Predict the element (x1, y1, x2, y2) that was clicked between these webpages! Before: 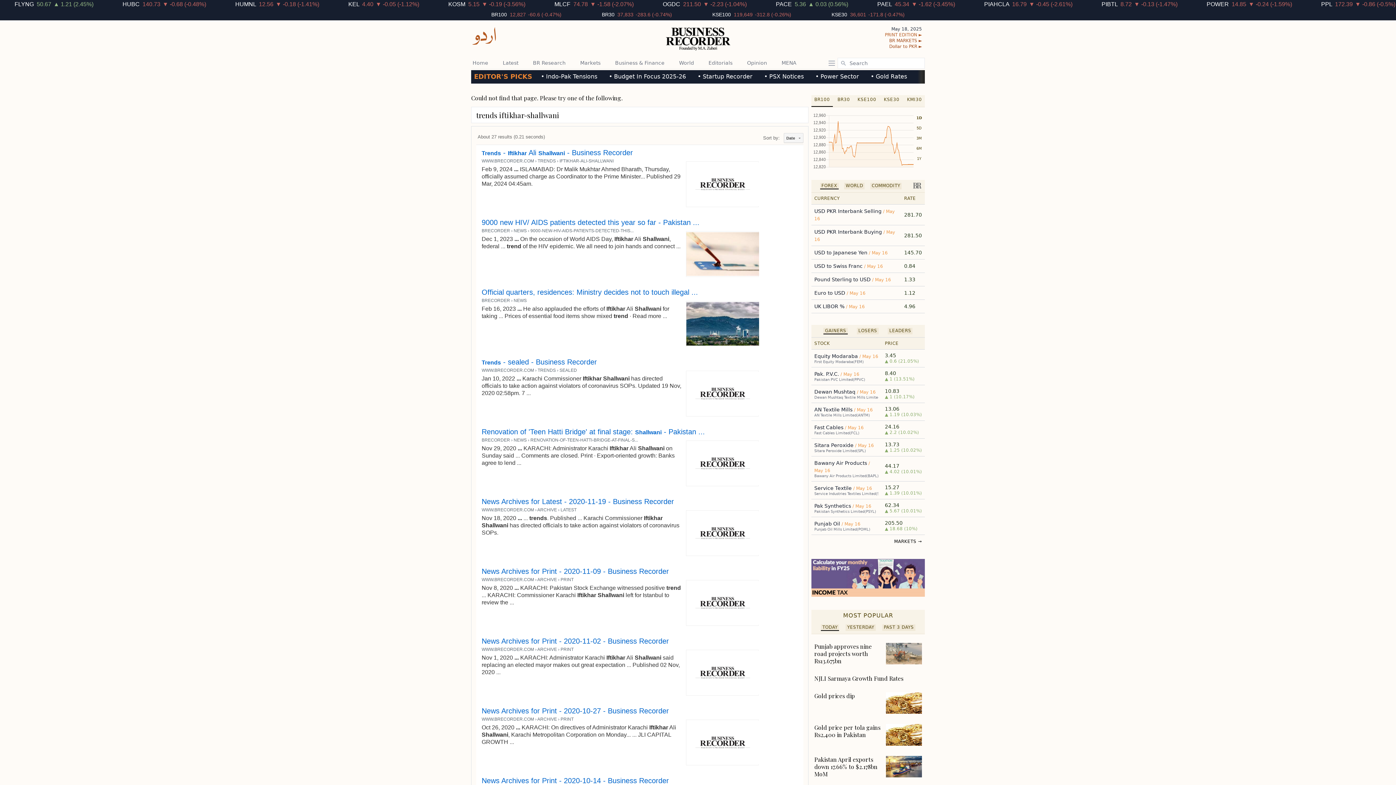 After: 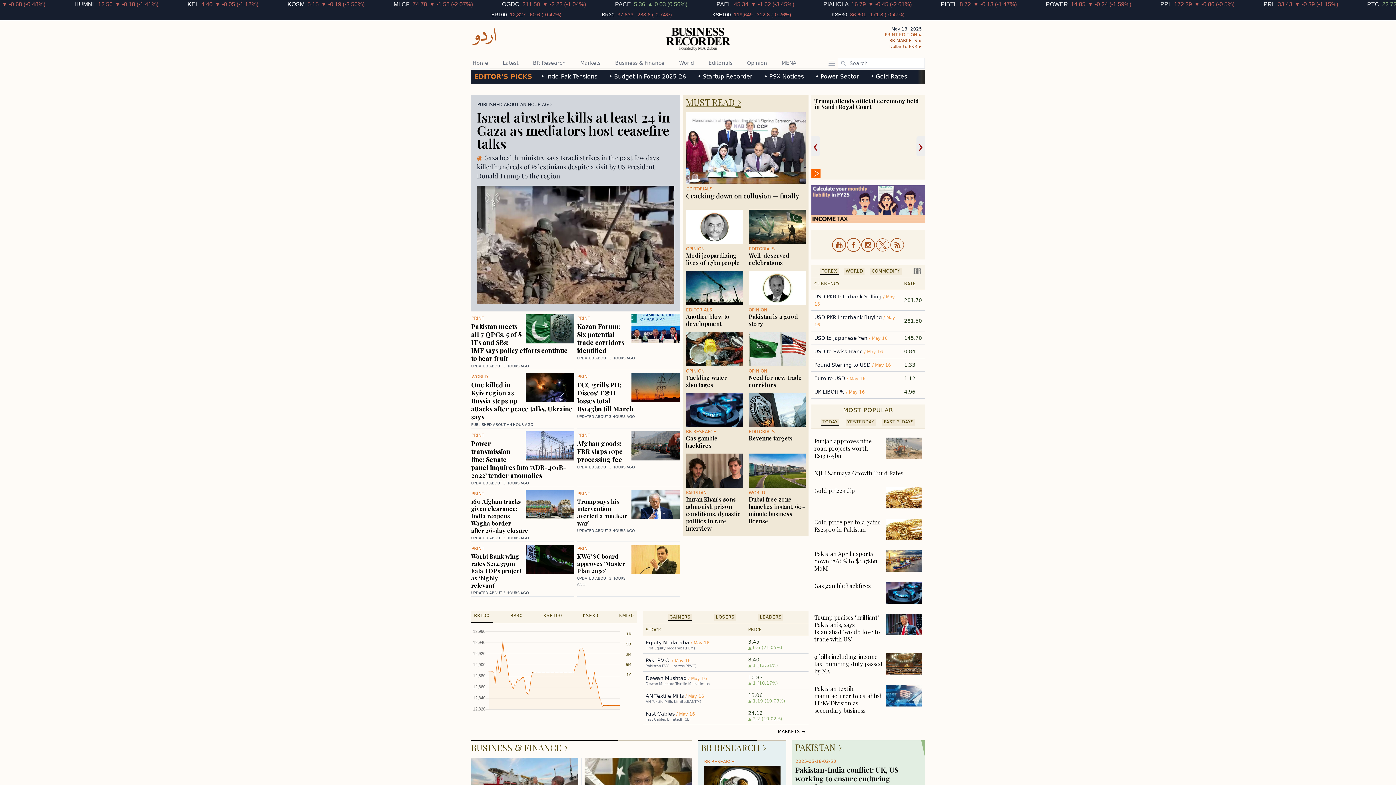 Action: bbox: (666, 27, 730, 50)